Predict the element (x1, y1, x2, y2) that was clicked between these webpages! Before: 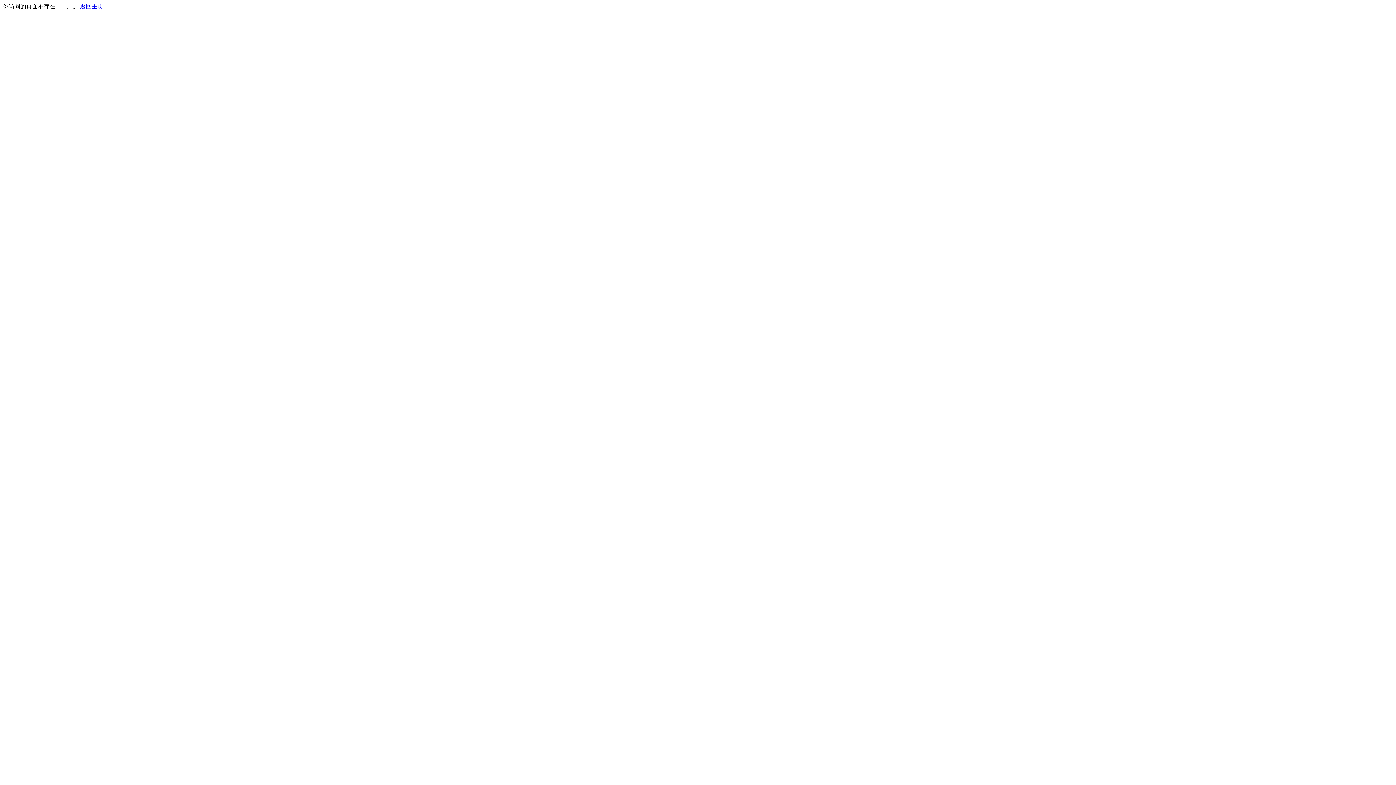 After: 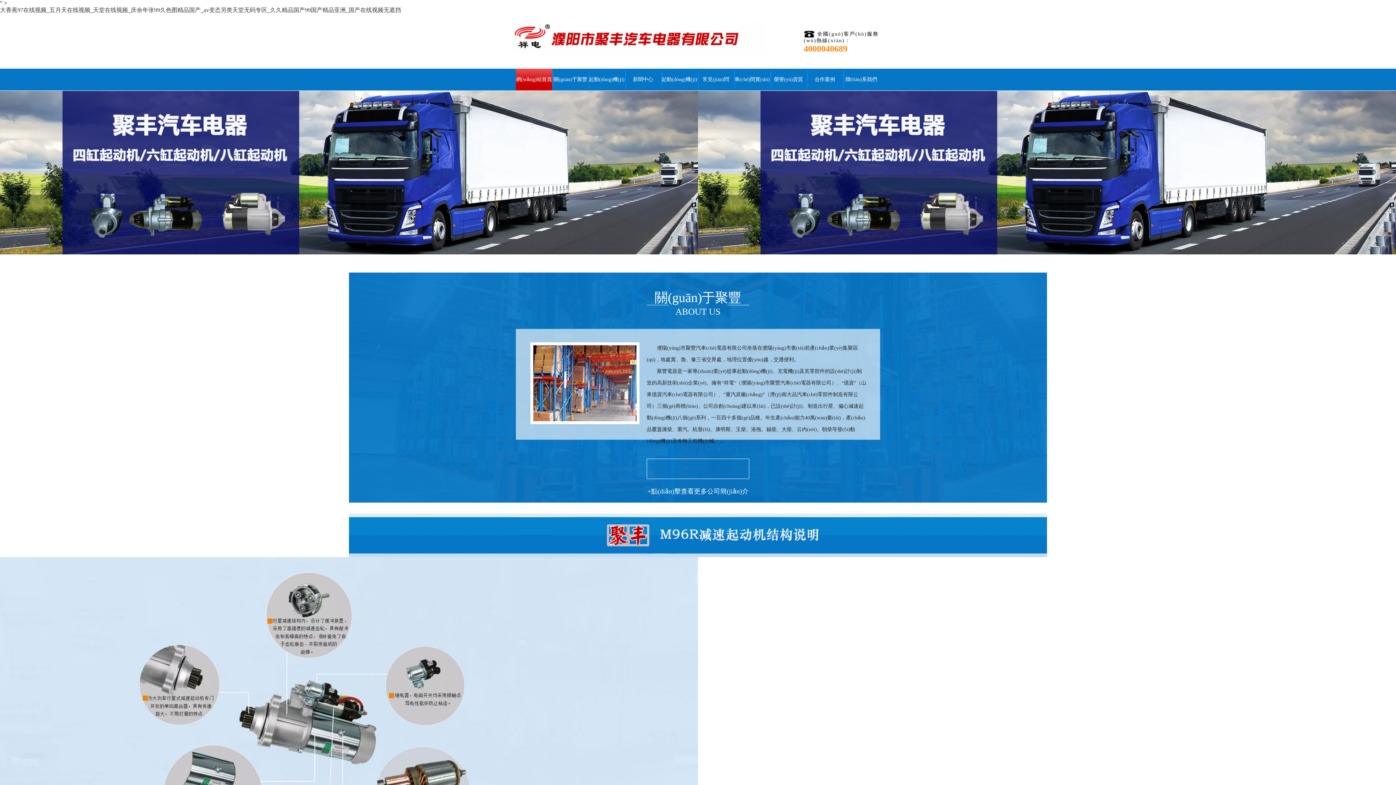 Action: bbox: (80, 3, 103, 9) label: 返回主页